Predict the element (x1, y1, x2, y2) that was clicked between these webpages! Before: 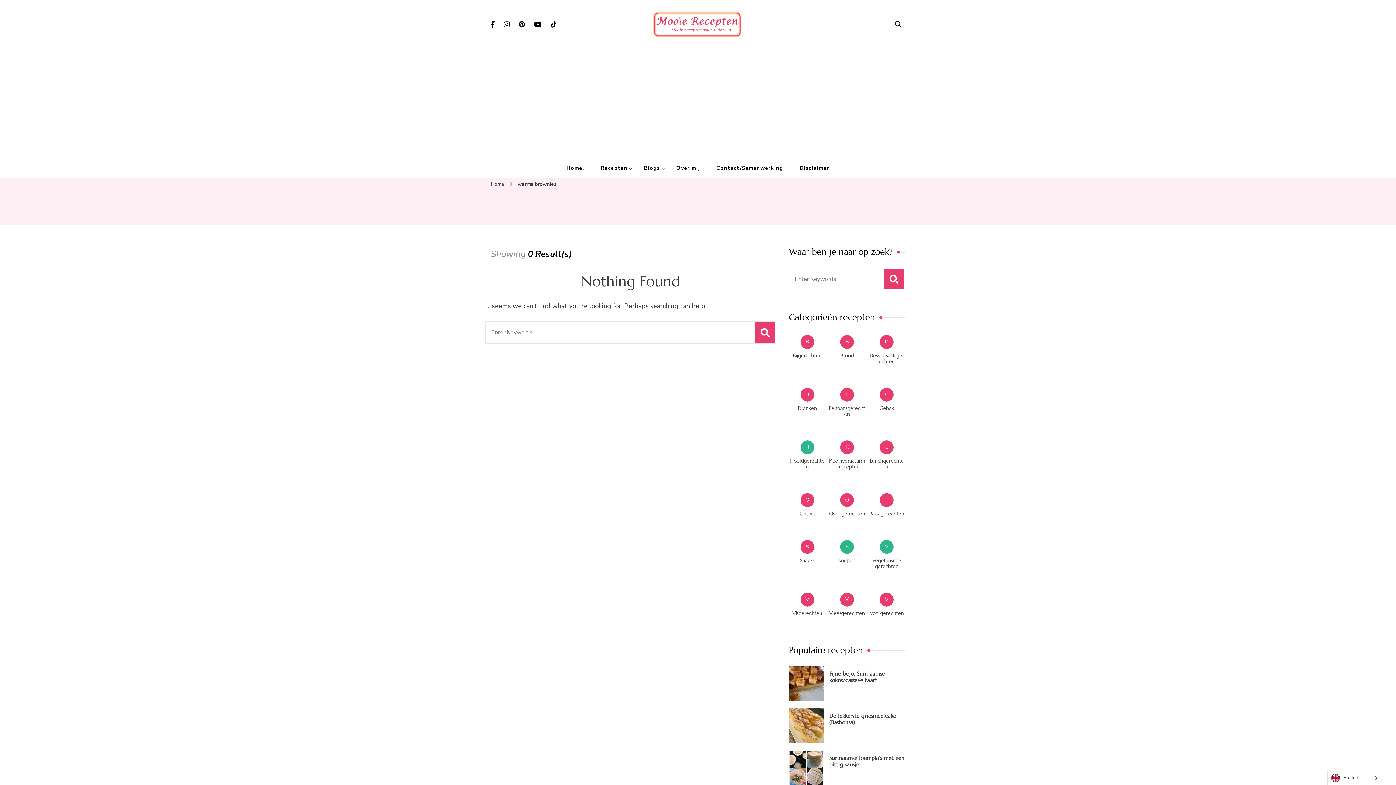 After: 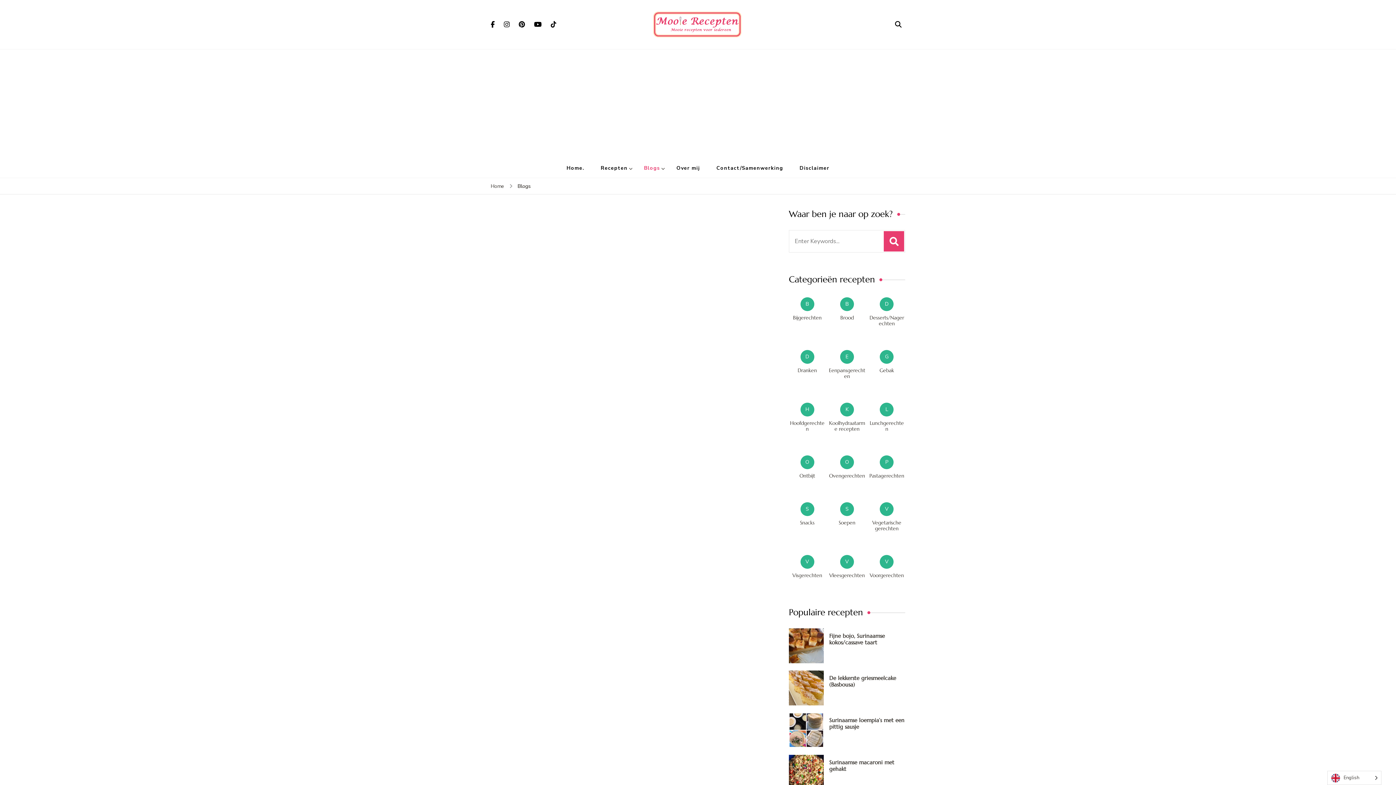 Action: label: Blogs bbox: (636, 158, 667, 177)